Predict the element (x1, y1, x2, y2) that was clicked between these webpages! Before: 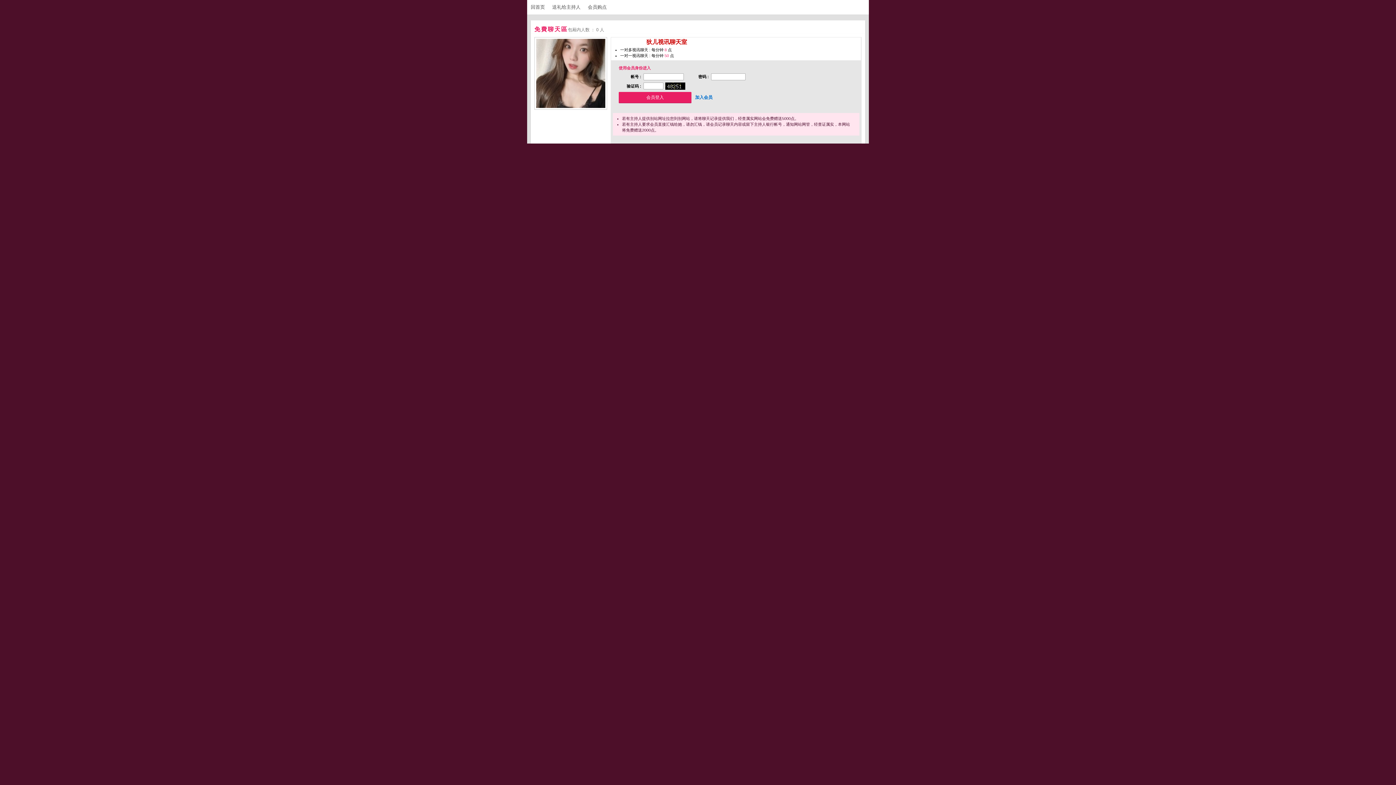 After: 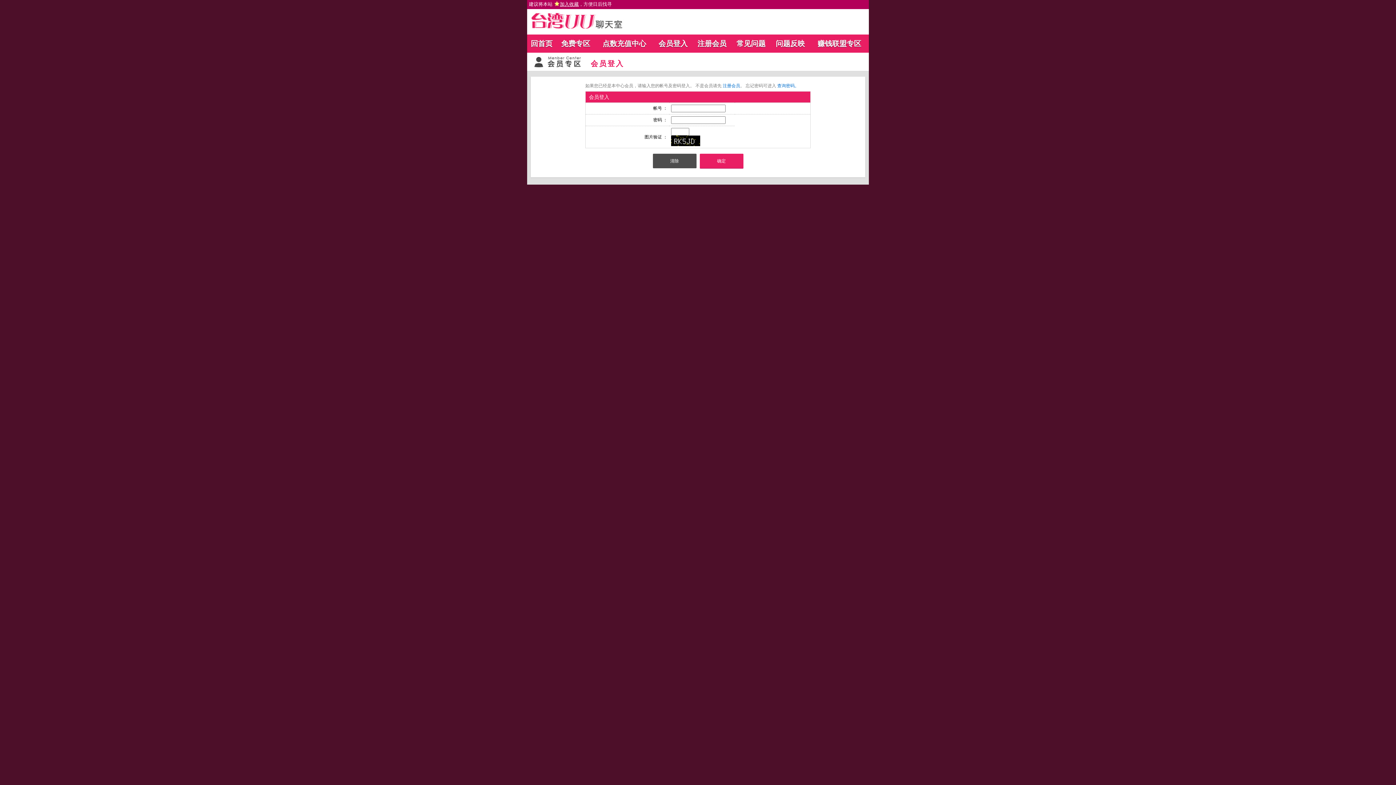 Action: bbox: (588, 4, 613, 9) label: 会员购点